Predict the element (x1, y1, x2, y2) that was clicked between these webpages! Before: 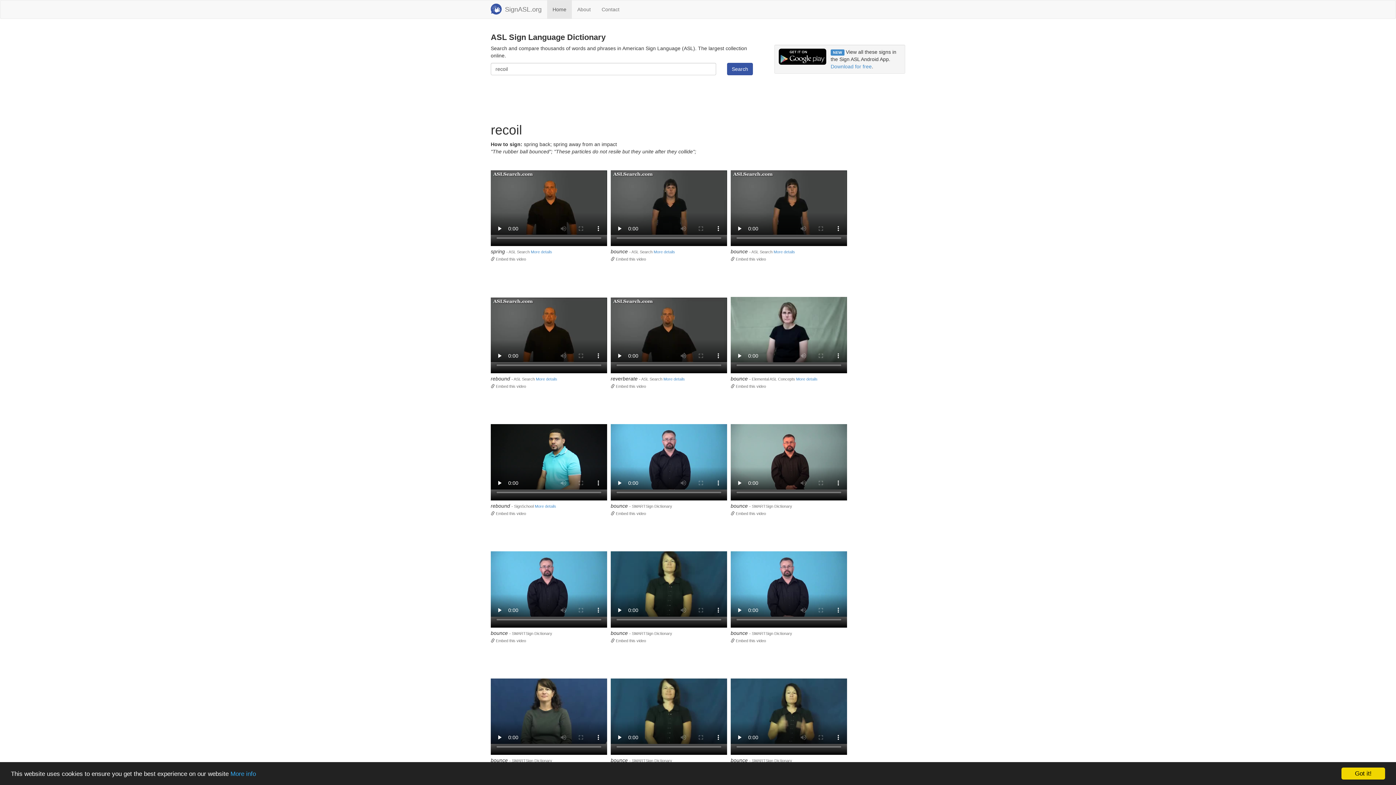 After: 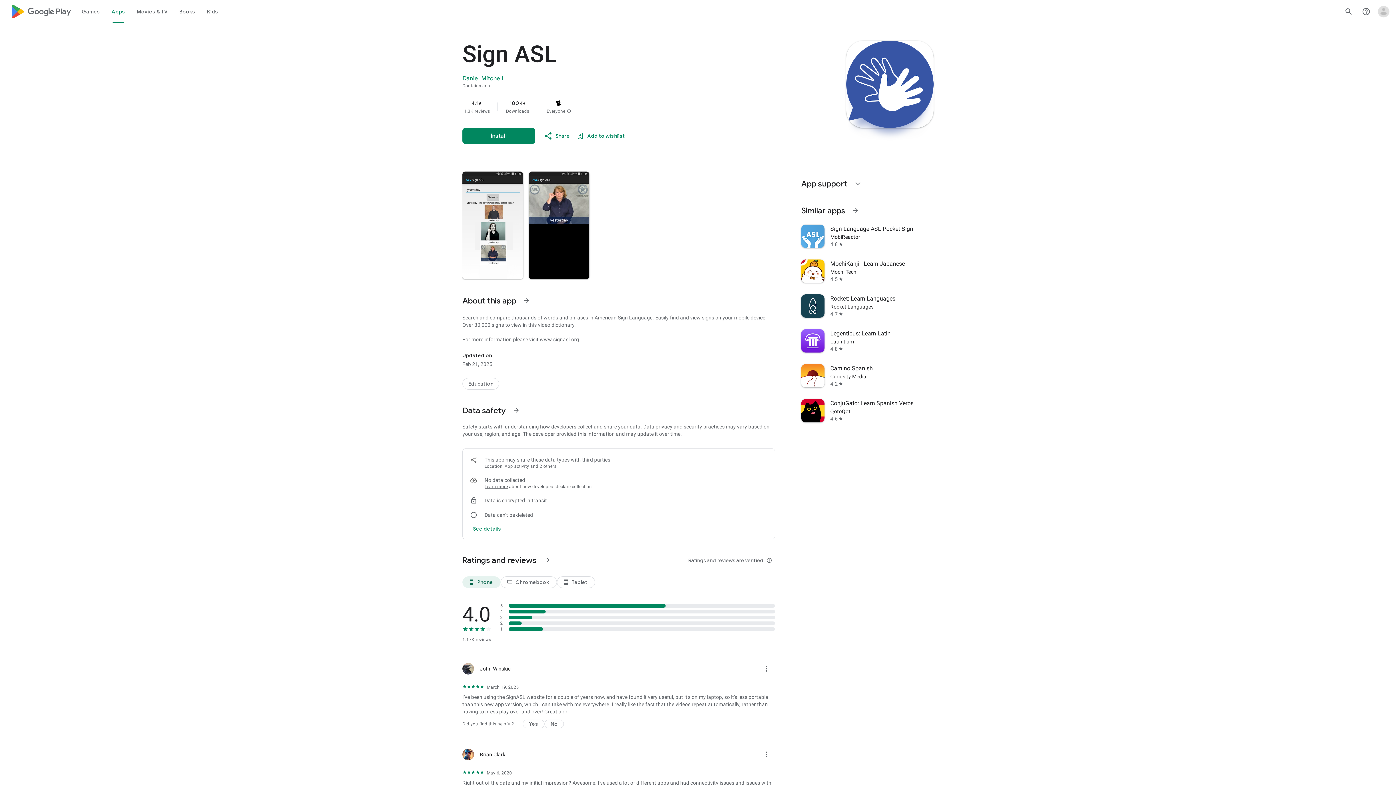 Action: bbox: (778, 48, 827, 65)